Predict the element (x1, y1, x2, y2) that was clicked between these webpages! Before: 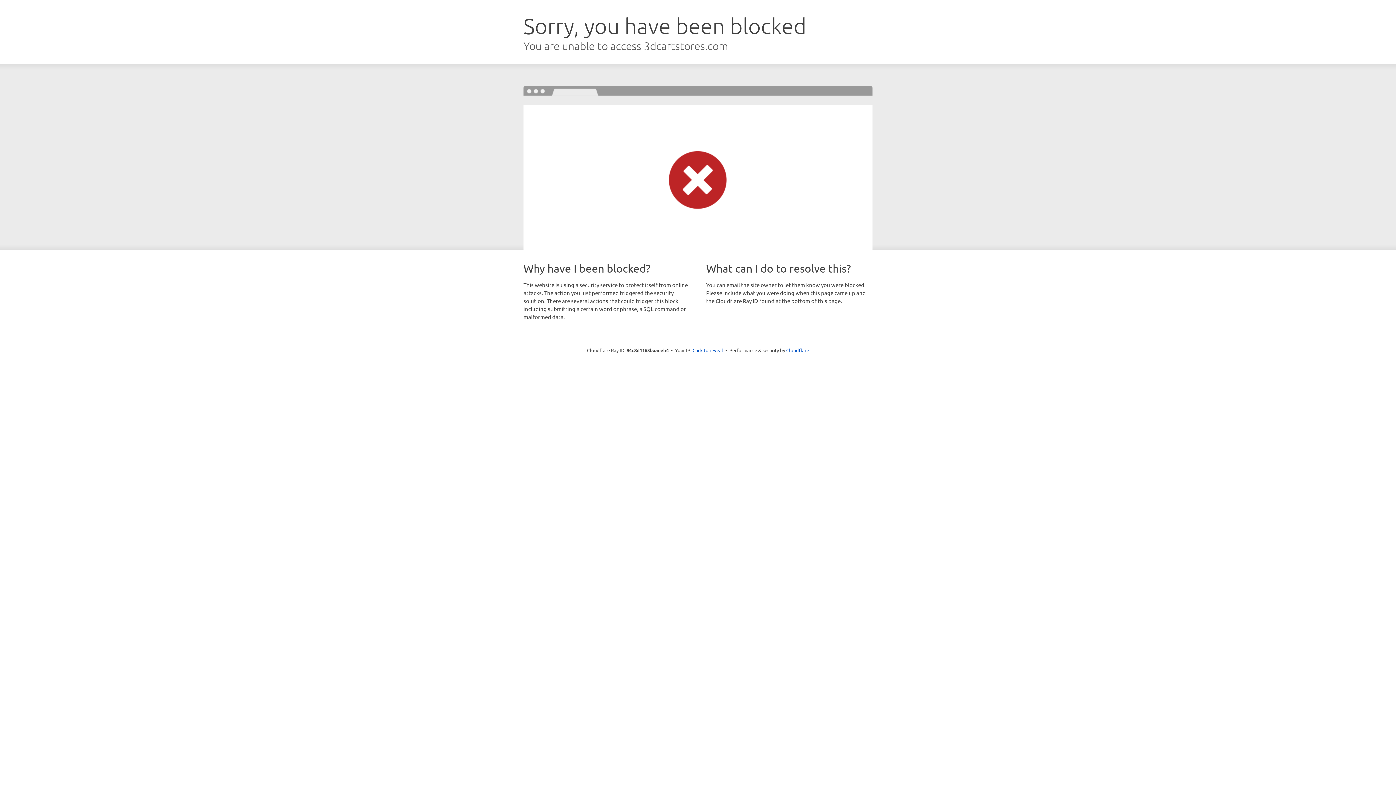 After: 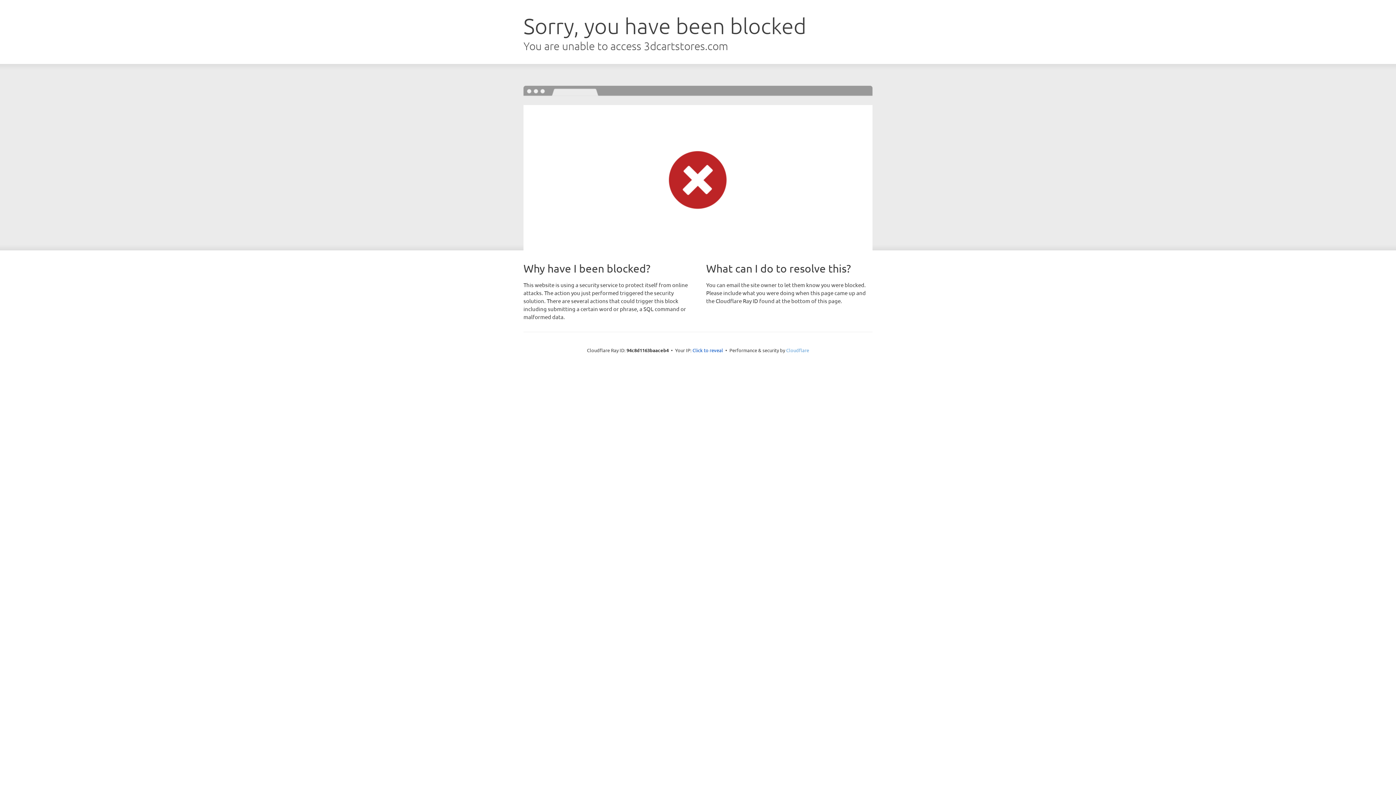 Action: label: Cloudflare bbox: (786, 347, 809, 353)